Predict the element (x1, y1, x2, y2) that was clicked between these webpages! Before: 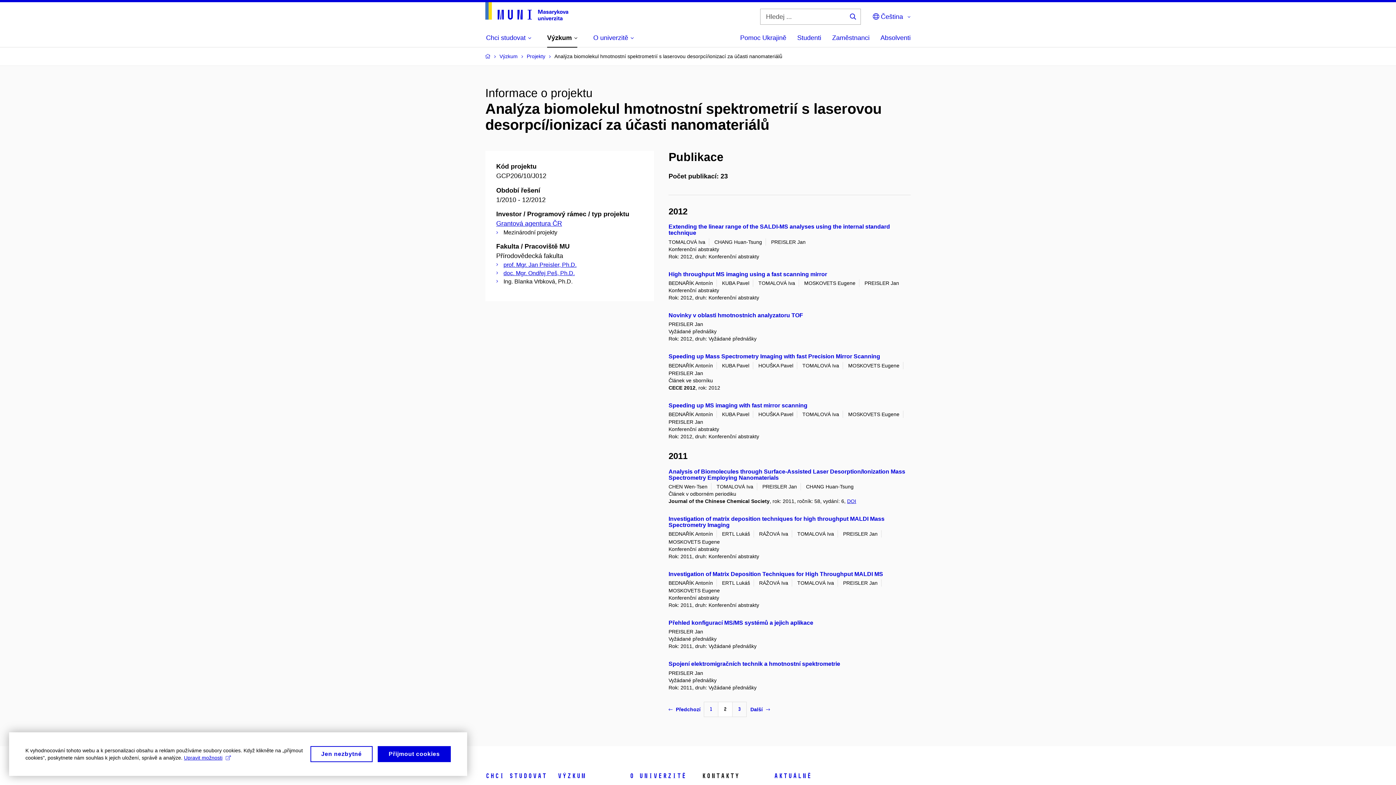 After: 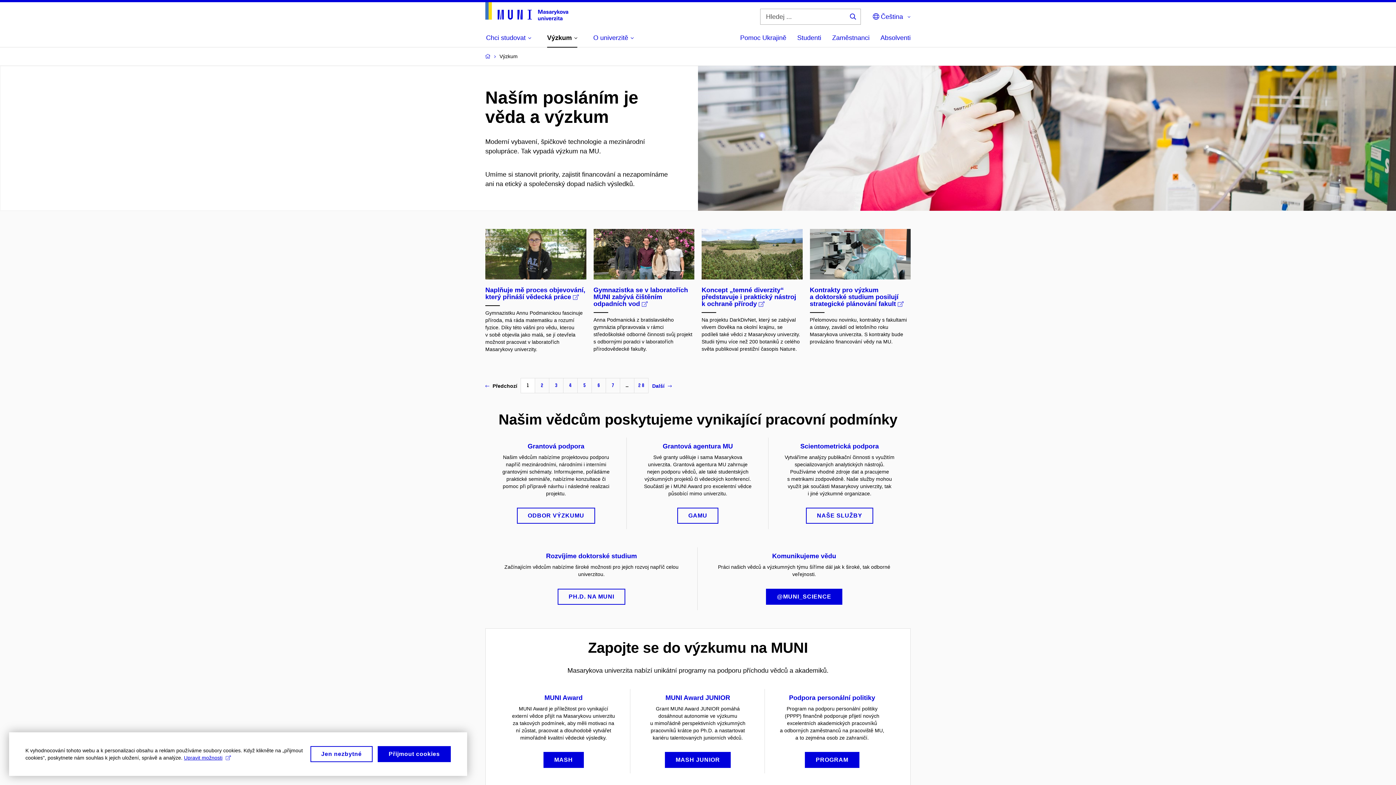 Action: bbox: (557, 772, 585, 780) label: Výzkum